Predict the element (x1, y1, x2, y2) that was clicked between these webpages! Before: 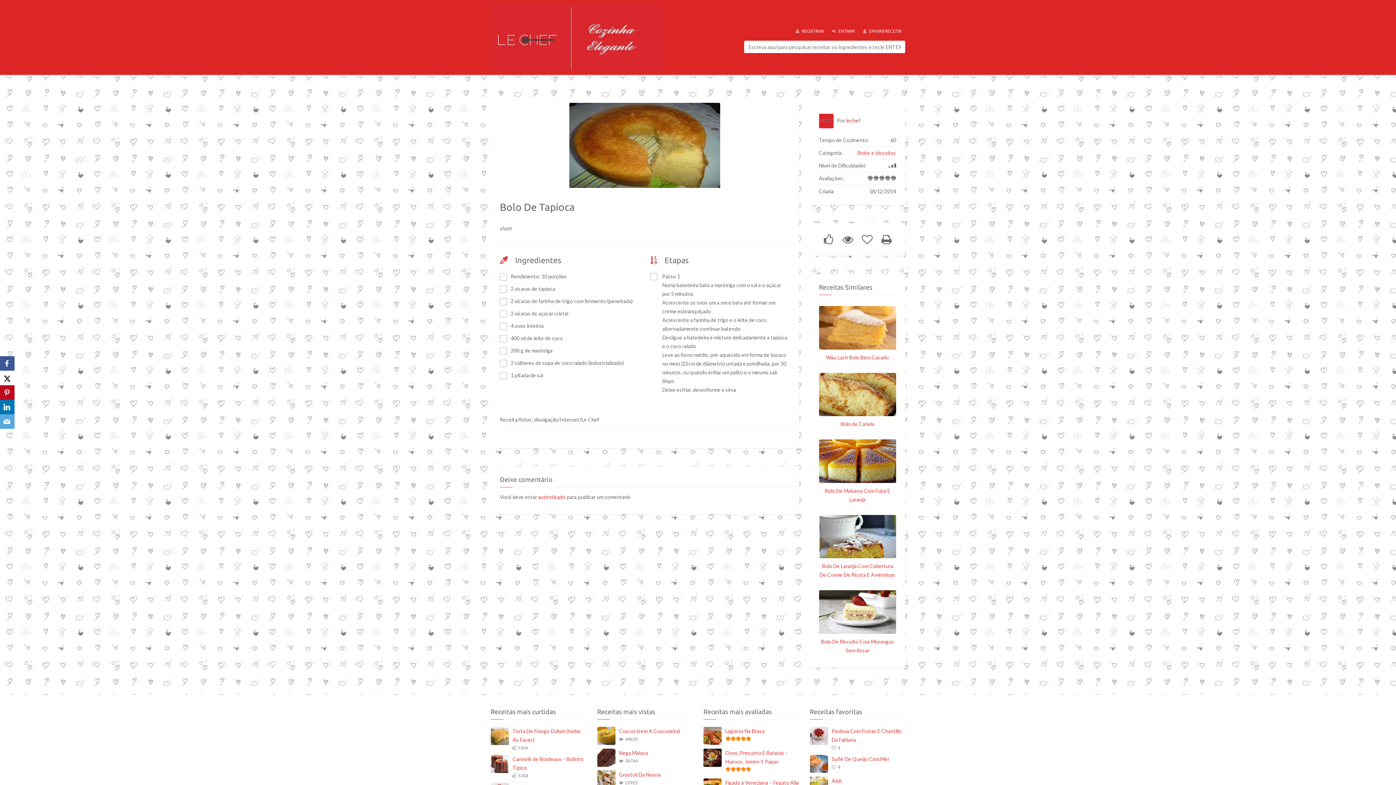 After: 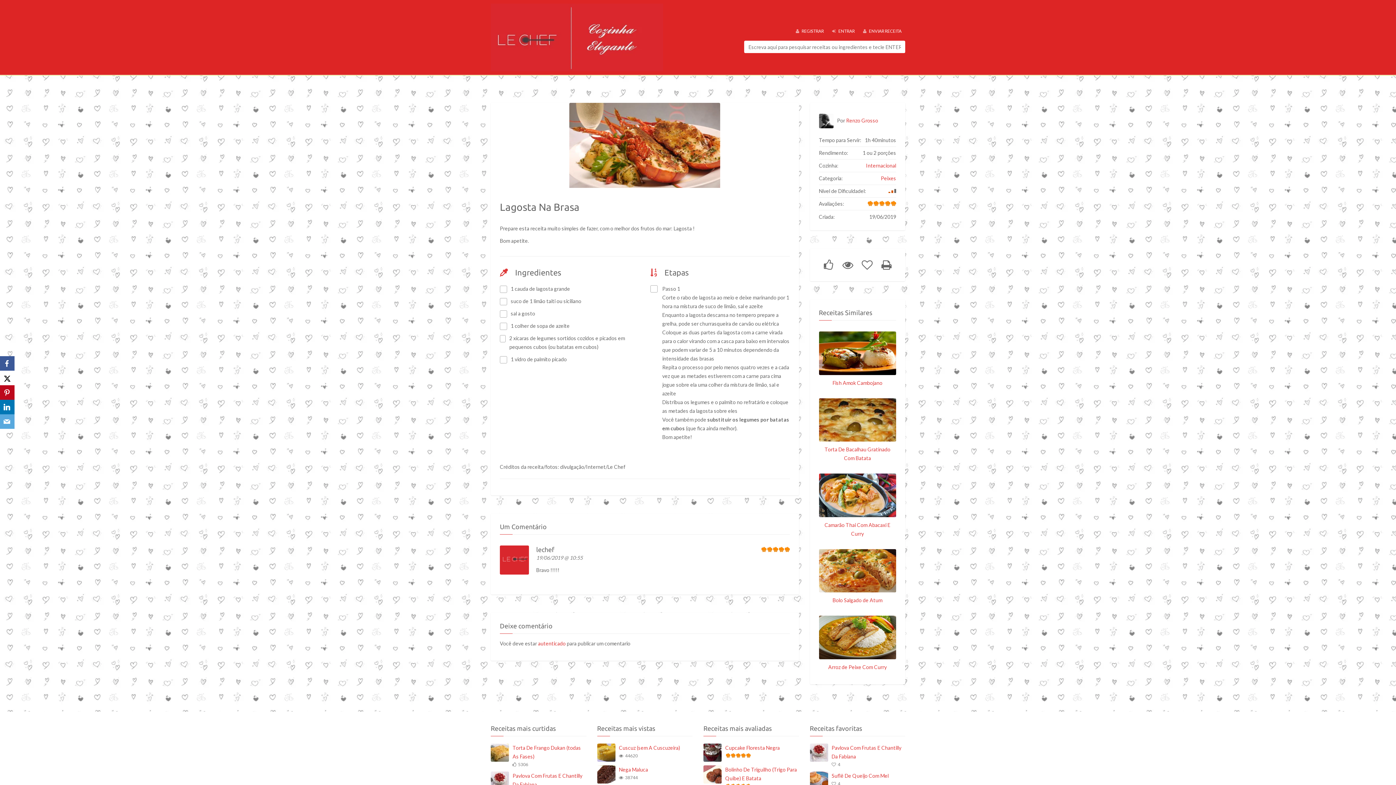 Action: bbox: (725, 727, 799, 735) label: Lagosta Na Brasa